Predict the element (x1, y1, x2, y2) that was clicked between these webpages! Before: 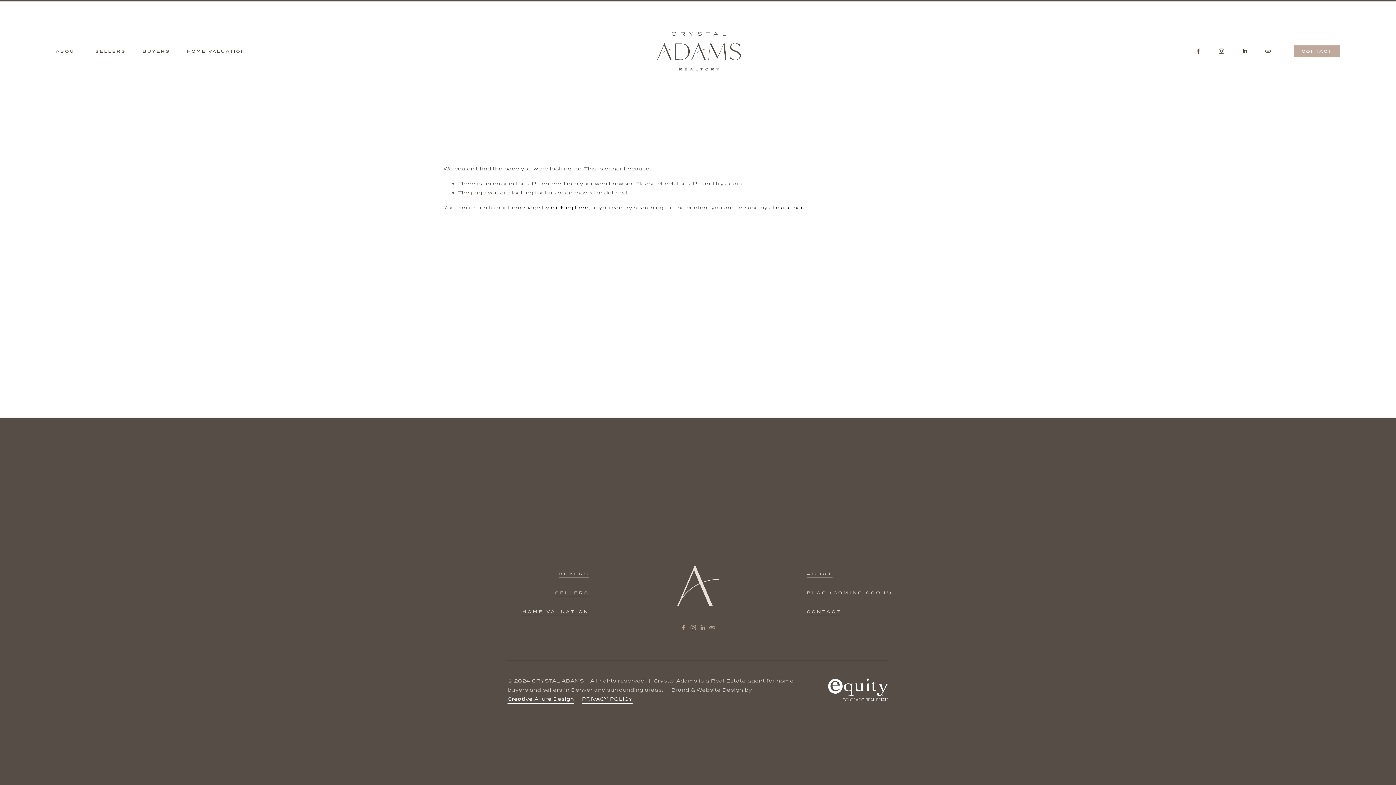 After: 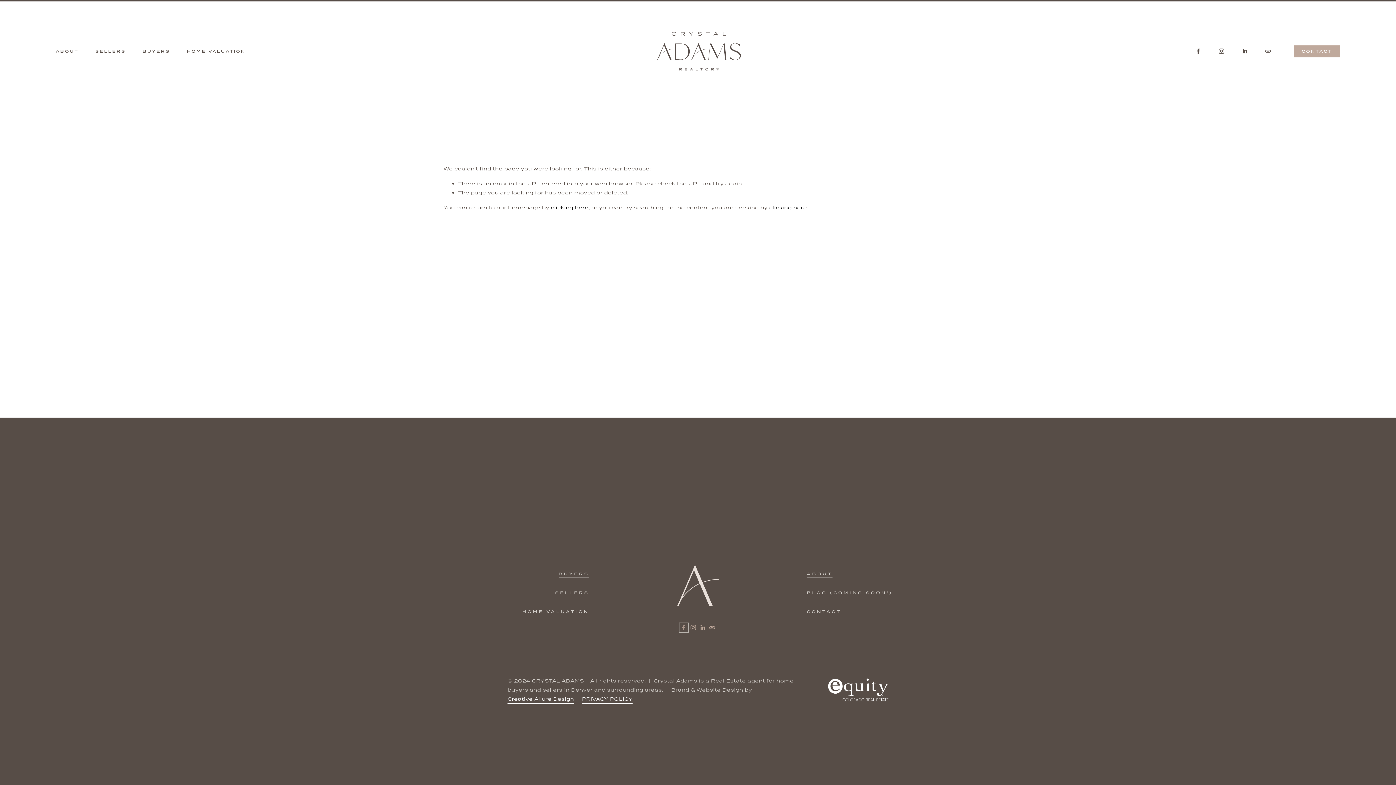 Action: label: Facebook bbox: (681, 625, 686, 630)